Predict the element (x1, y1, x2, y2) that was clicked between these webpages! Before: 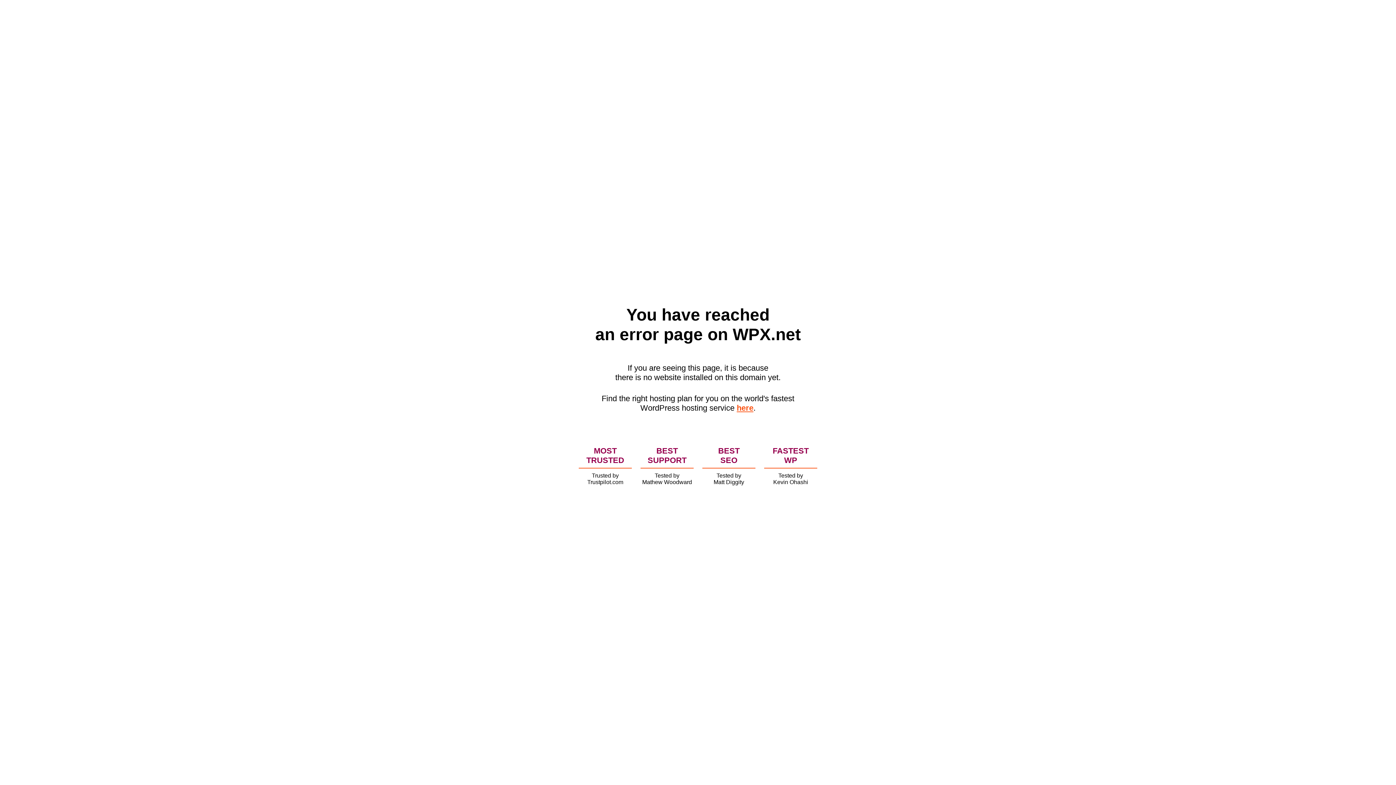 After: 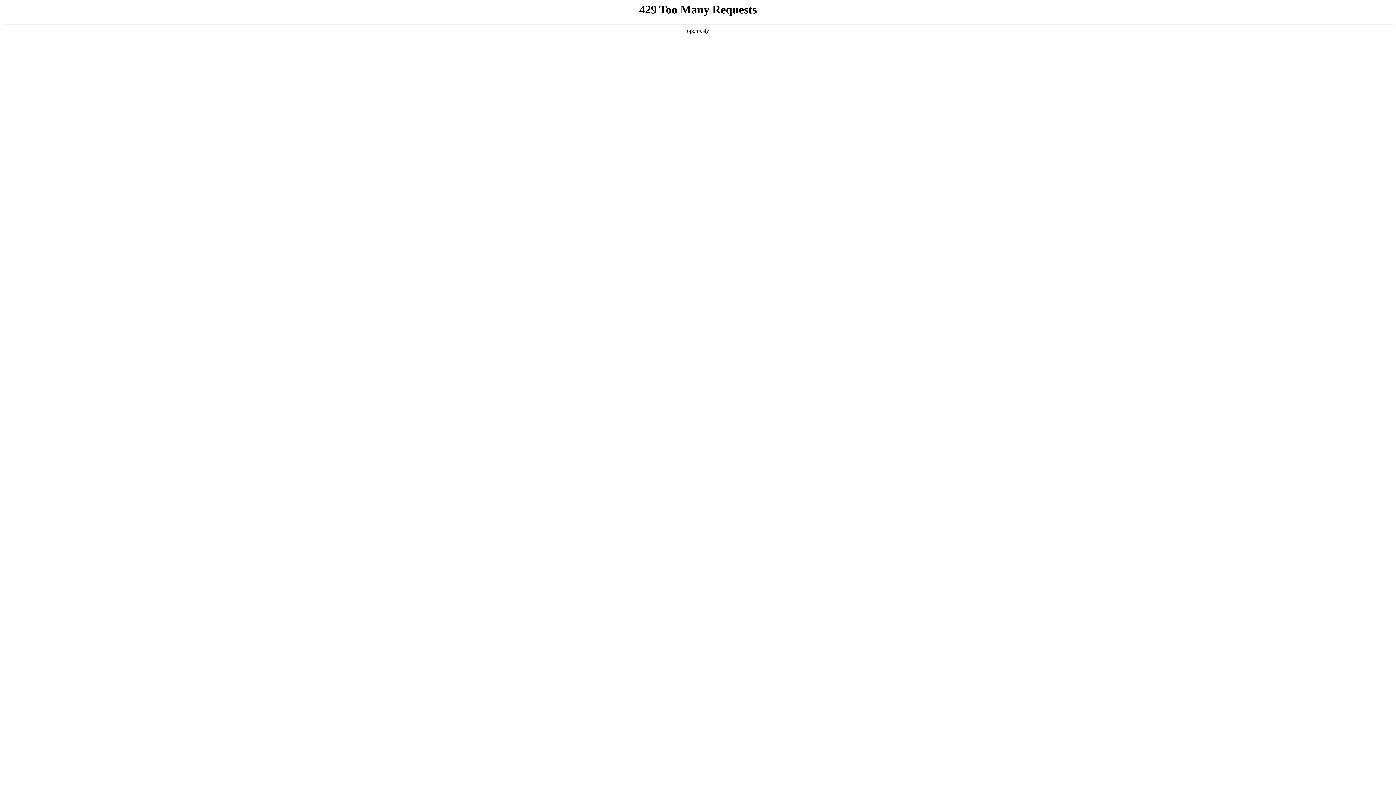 Action: bbox: (736, 403, 753, 412) label: here